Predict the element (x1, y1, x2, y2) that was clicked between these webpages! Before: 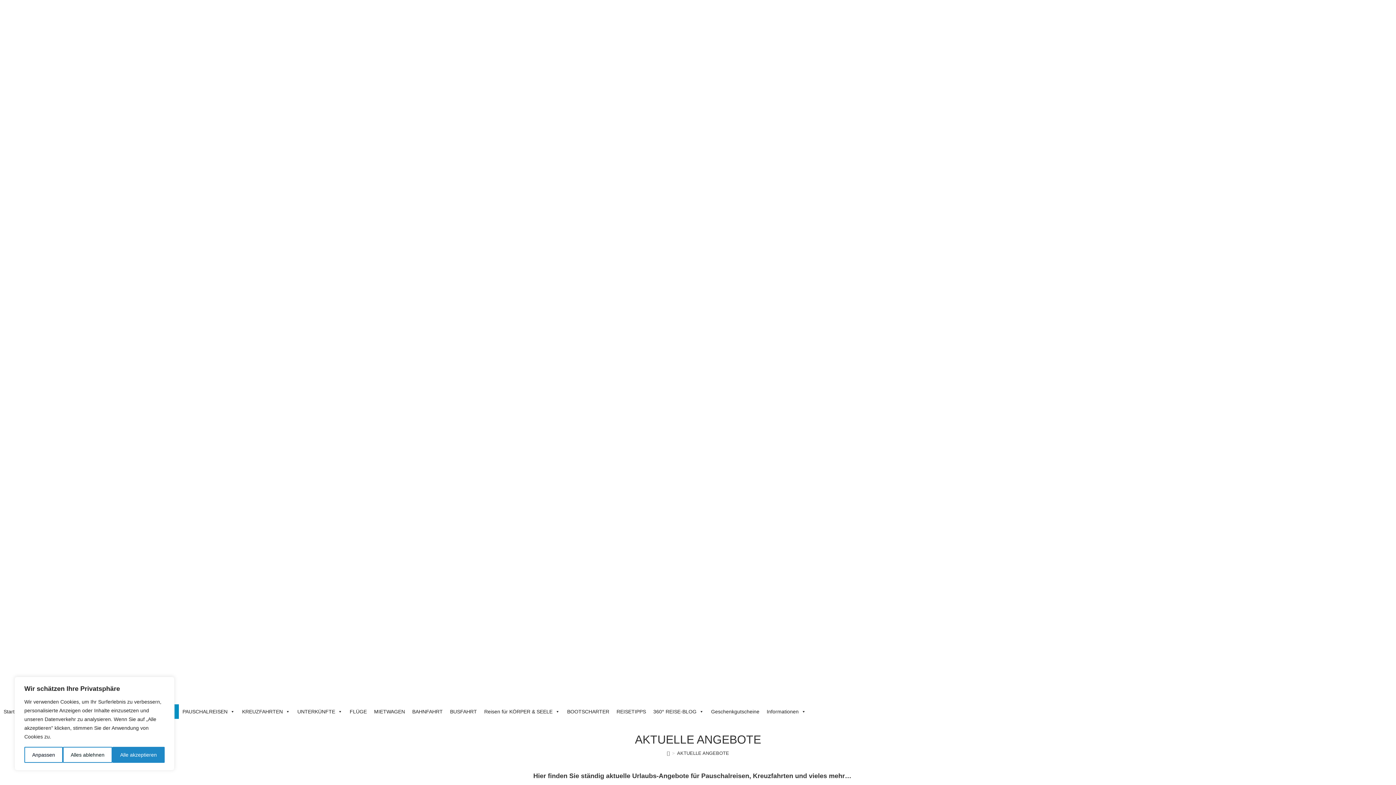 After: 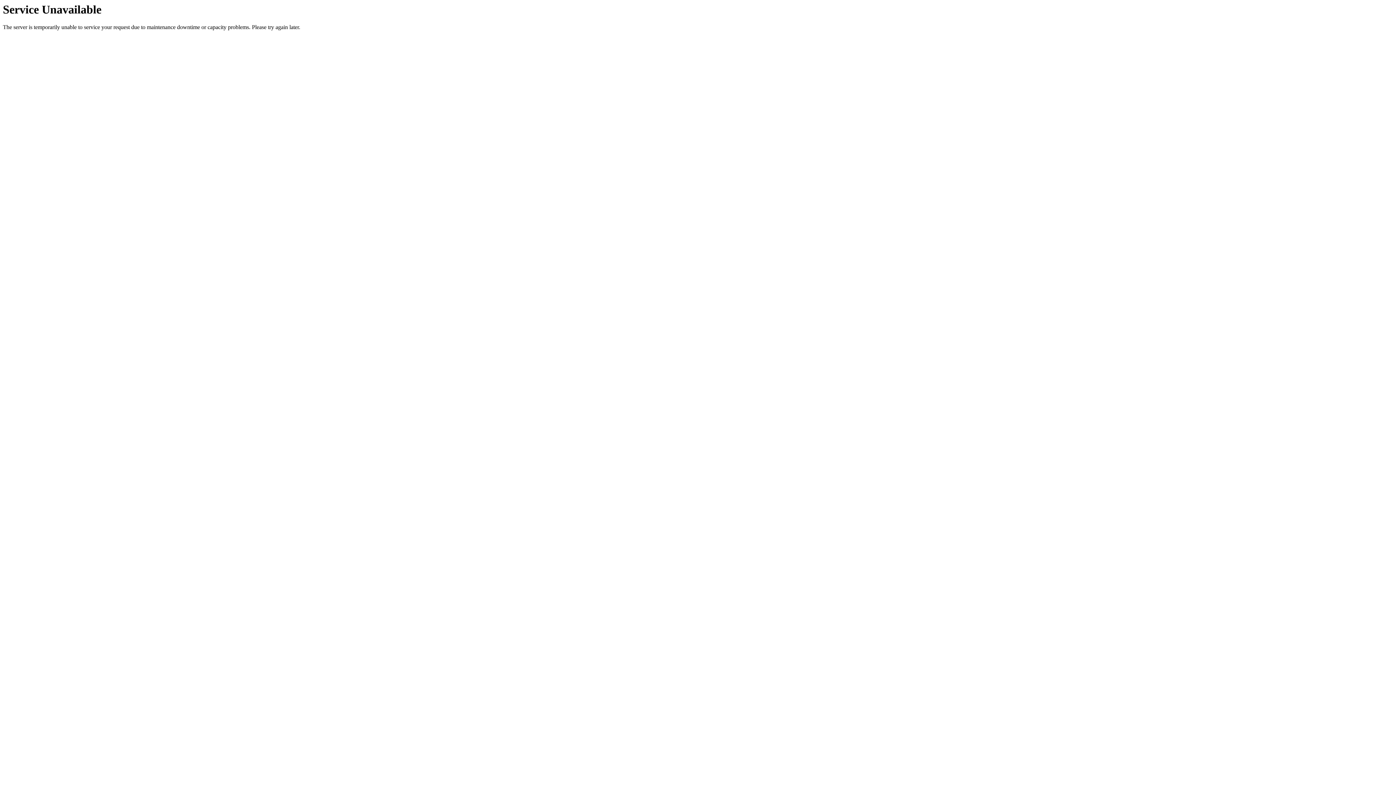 Action: bbox: (0, 704, 18, 719) label: Start